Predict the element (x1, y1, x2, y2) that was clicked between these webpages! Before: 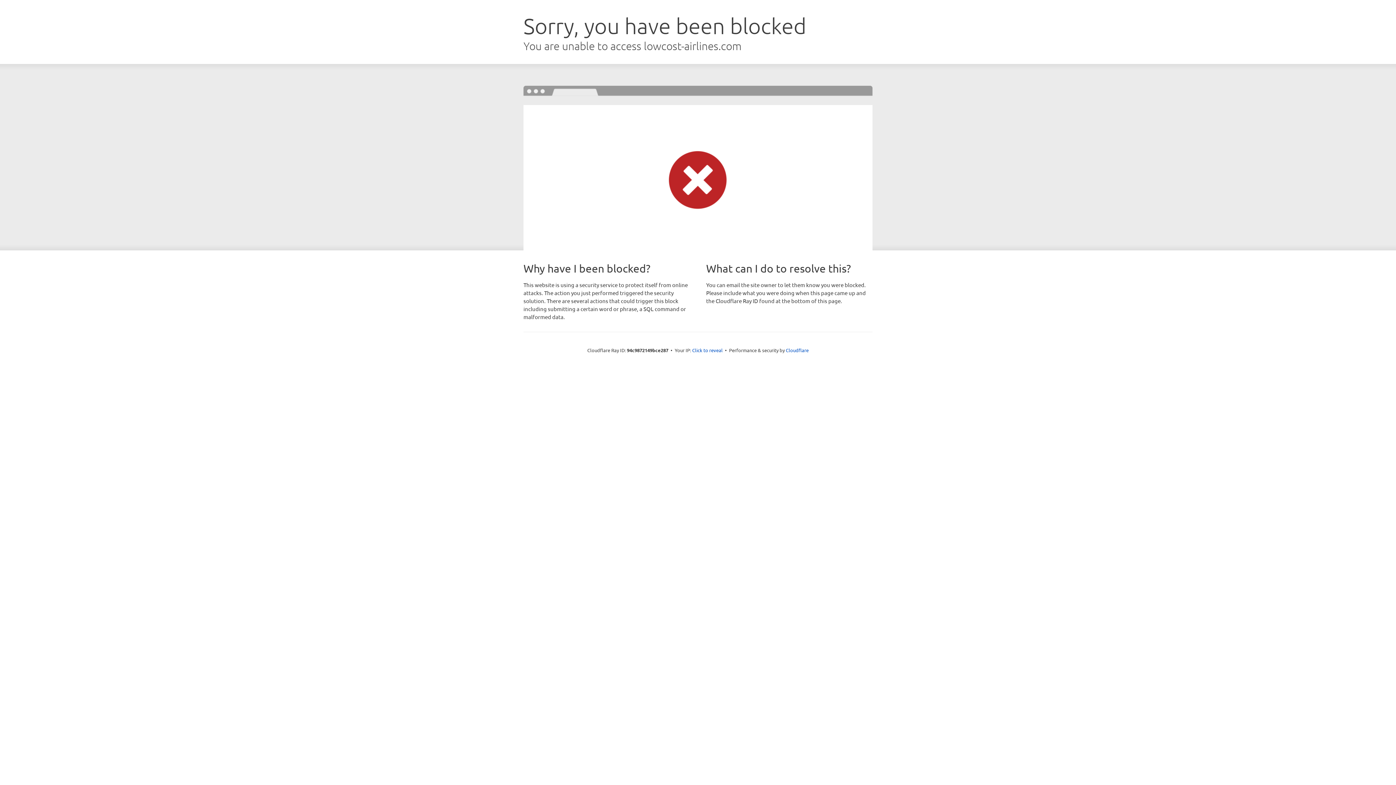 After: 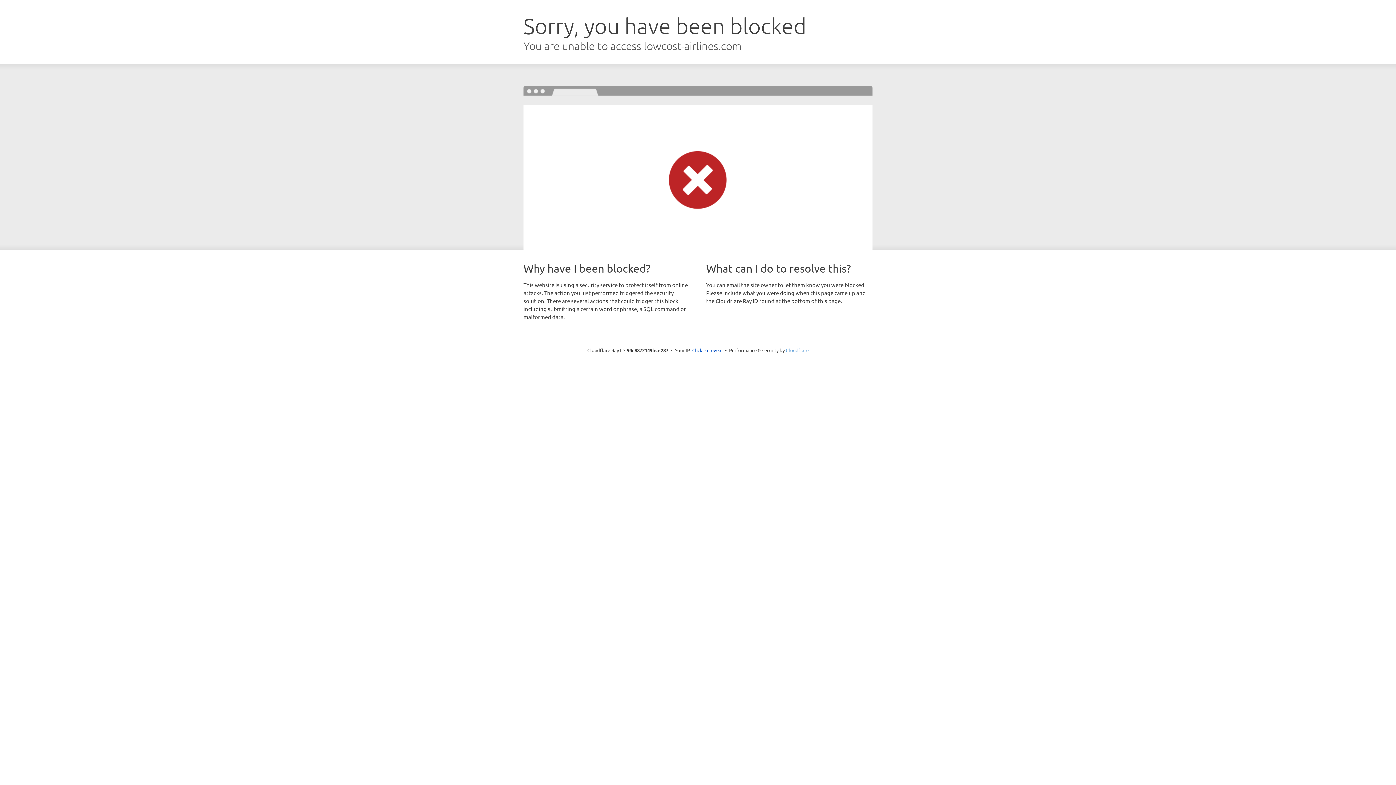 Action: bbox: (786, 347, 808, 353) label: Cloudflare